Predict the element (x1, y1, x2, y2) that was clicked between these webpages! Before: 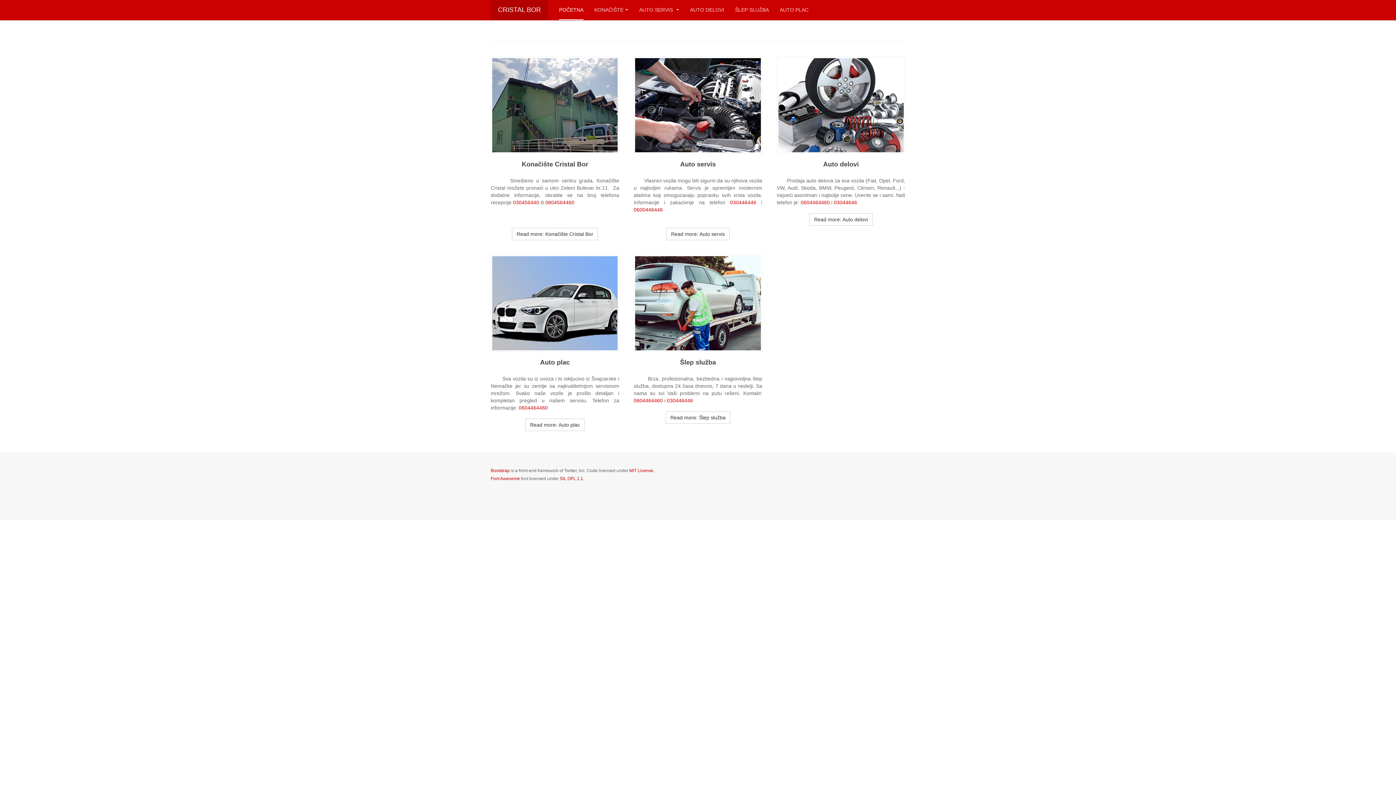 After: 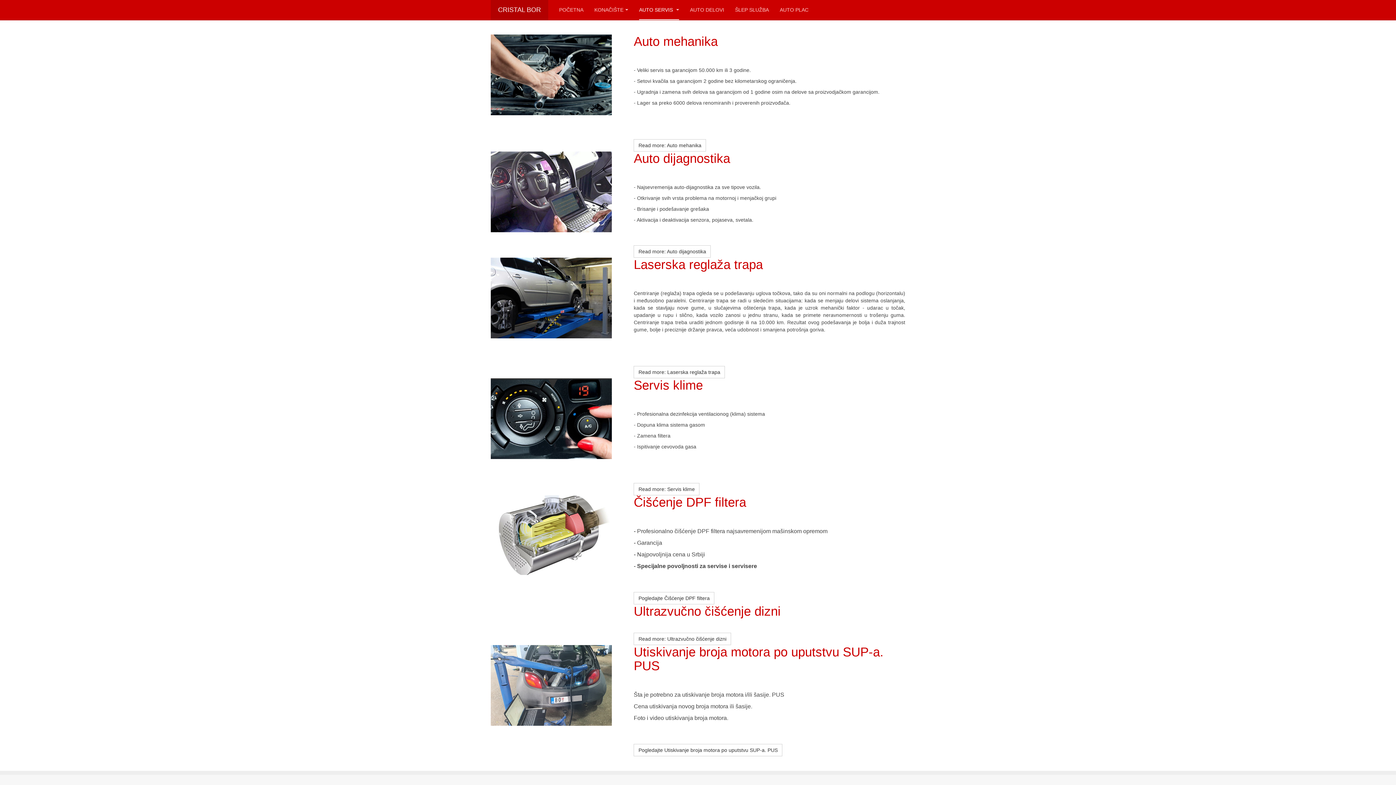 Action: label: AUTO SERVIS  bbox: (639, 0, 679, 20)